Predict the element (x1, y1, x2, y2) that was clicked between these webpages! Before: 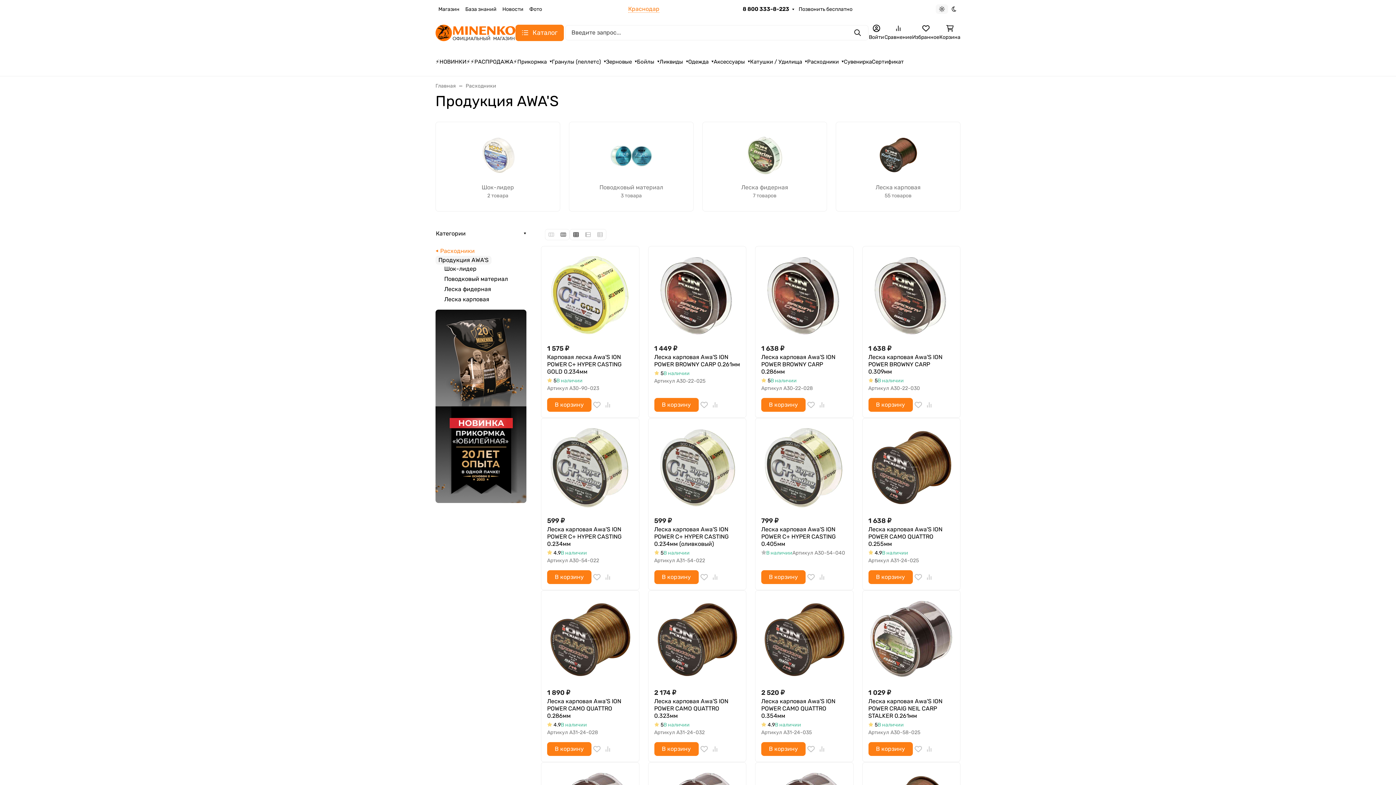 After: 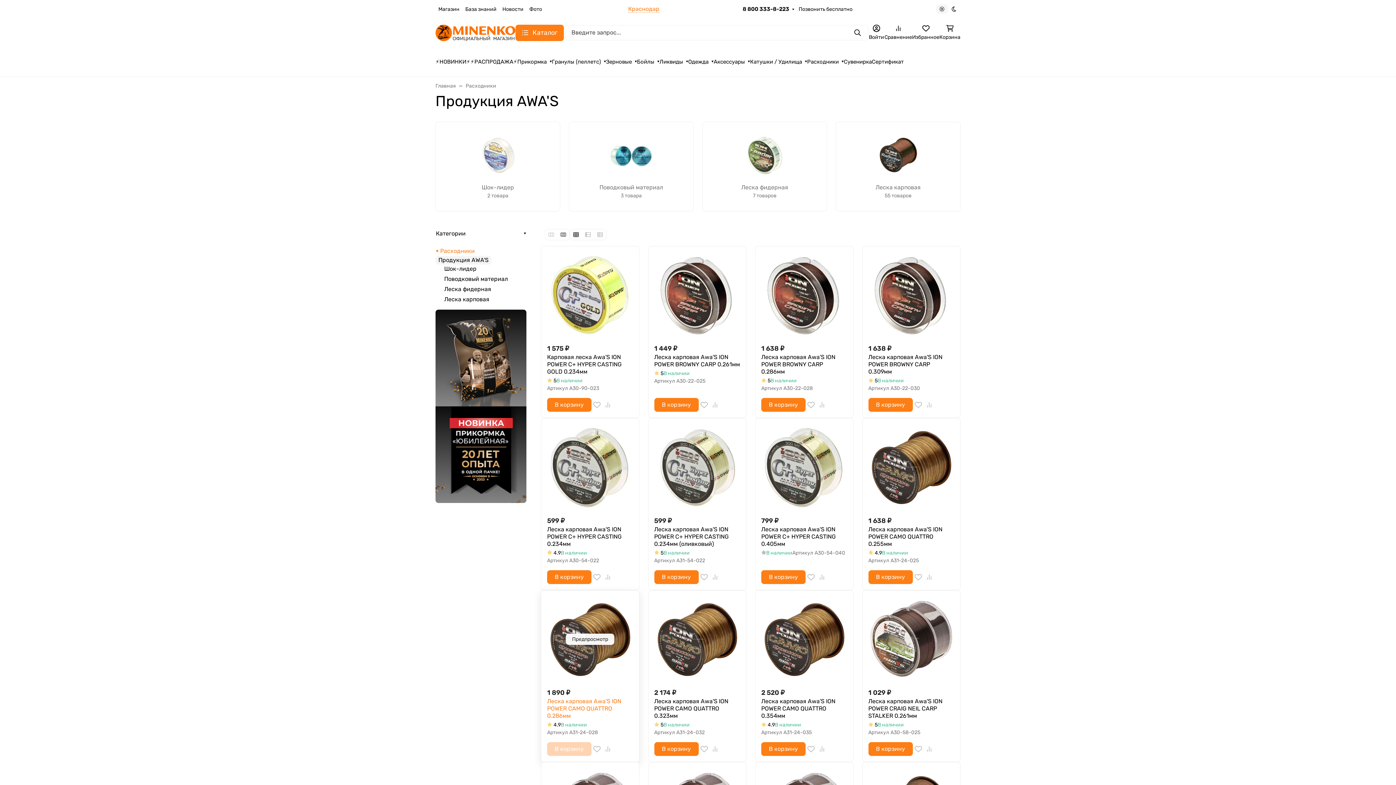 Action: bbox: (547, 742, 591, 756) label: В корзину